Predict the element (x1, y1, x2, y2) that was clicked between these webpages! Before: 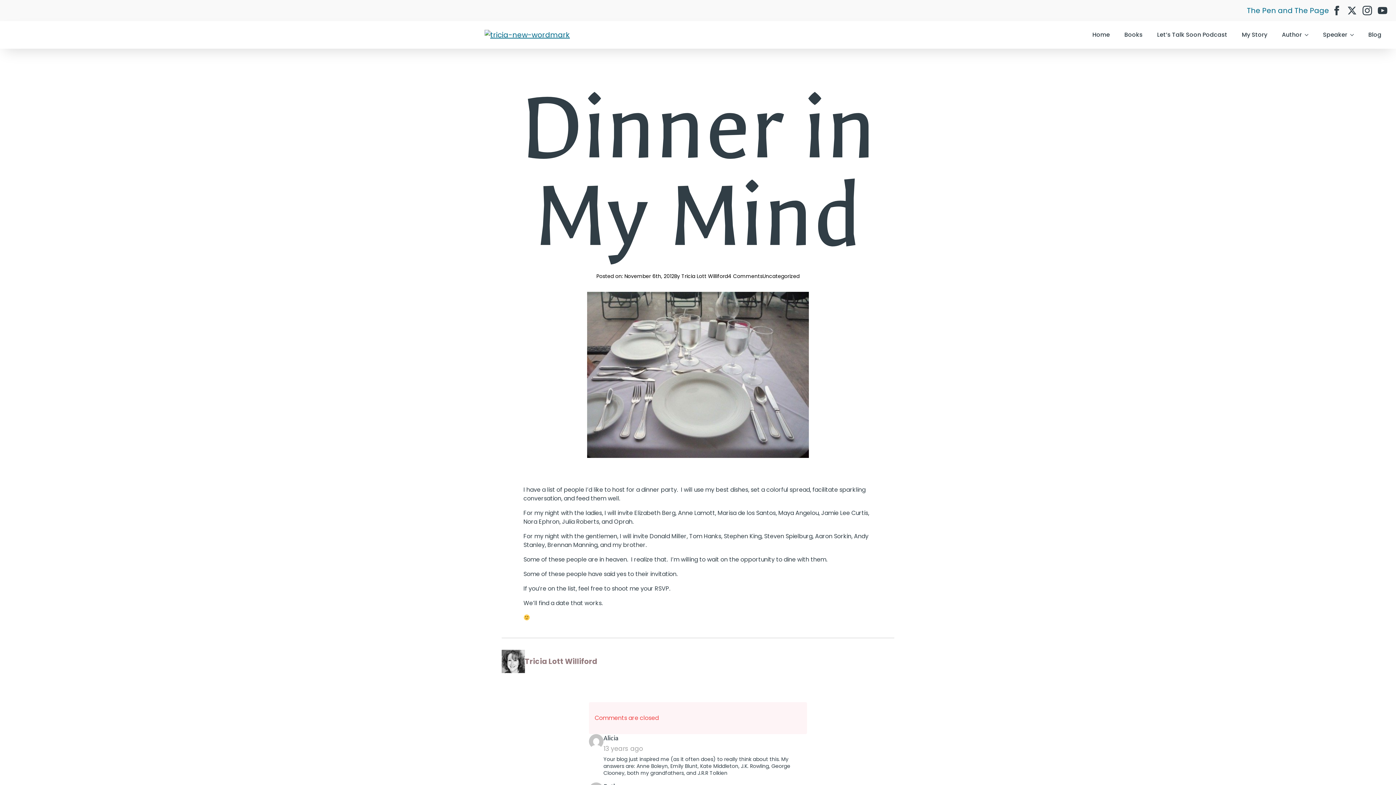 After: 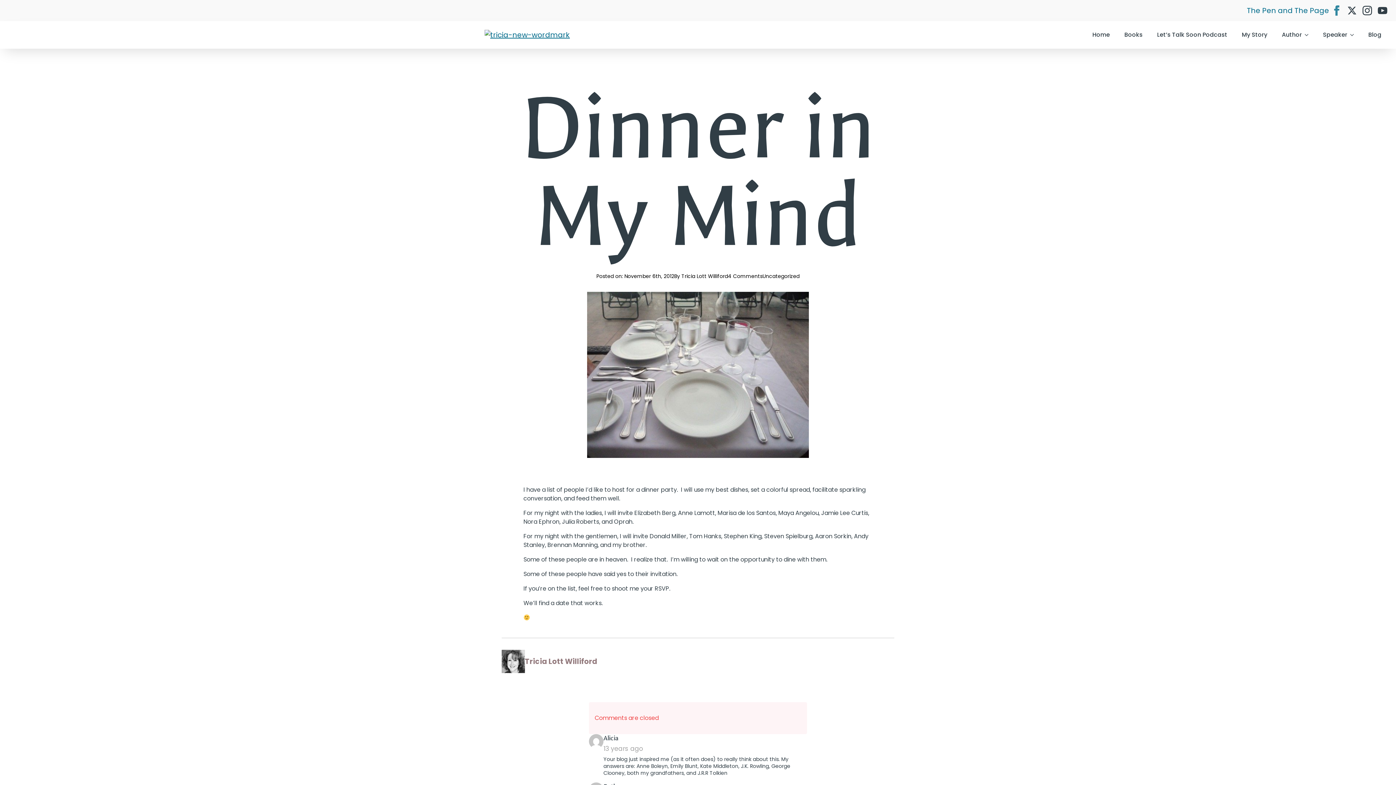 Action: bbox: (1329, 2, 1344, 18) label: facebook